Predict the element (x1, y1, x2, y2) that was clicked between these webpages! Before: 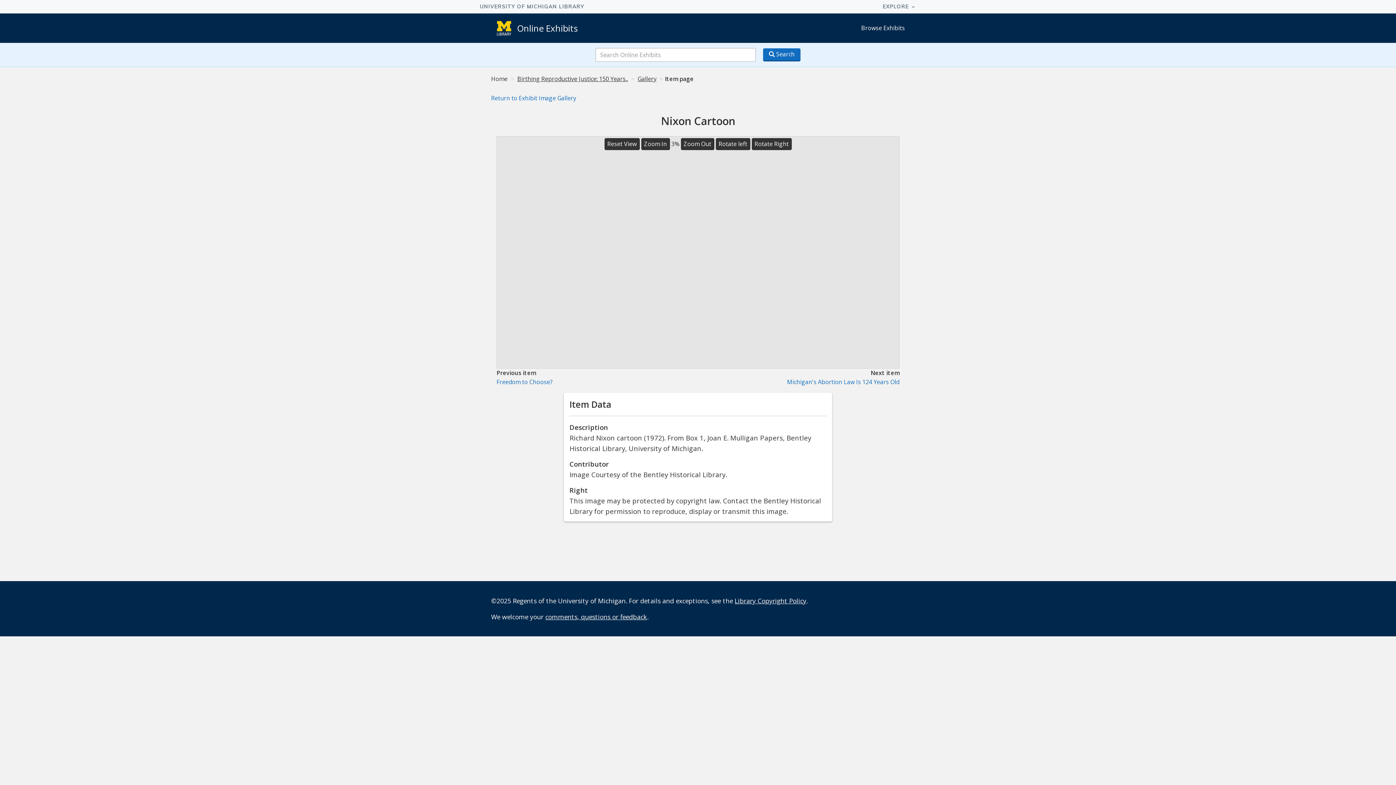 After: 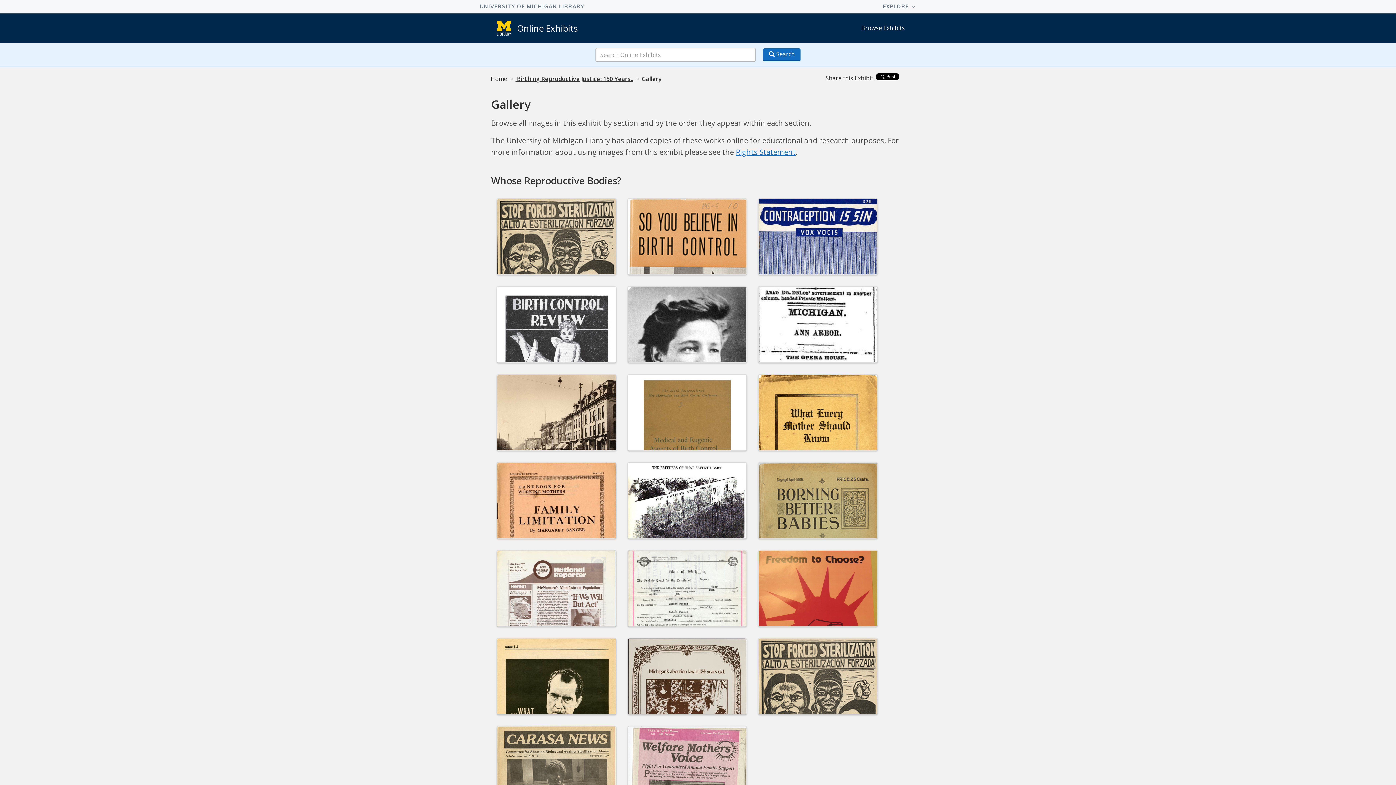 Action: bbox: (637, 74, 656, 82) label: Gallery